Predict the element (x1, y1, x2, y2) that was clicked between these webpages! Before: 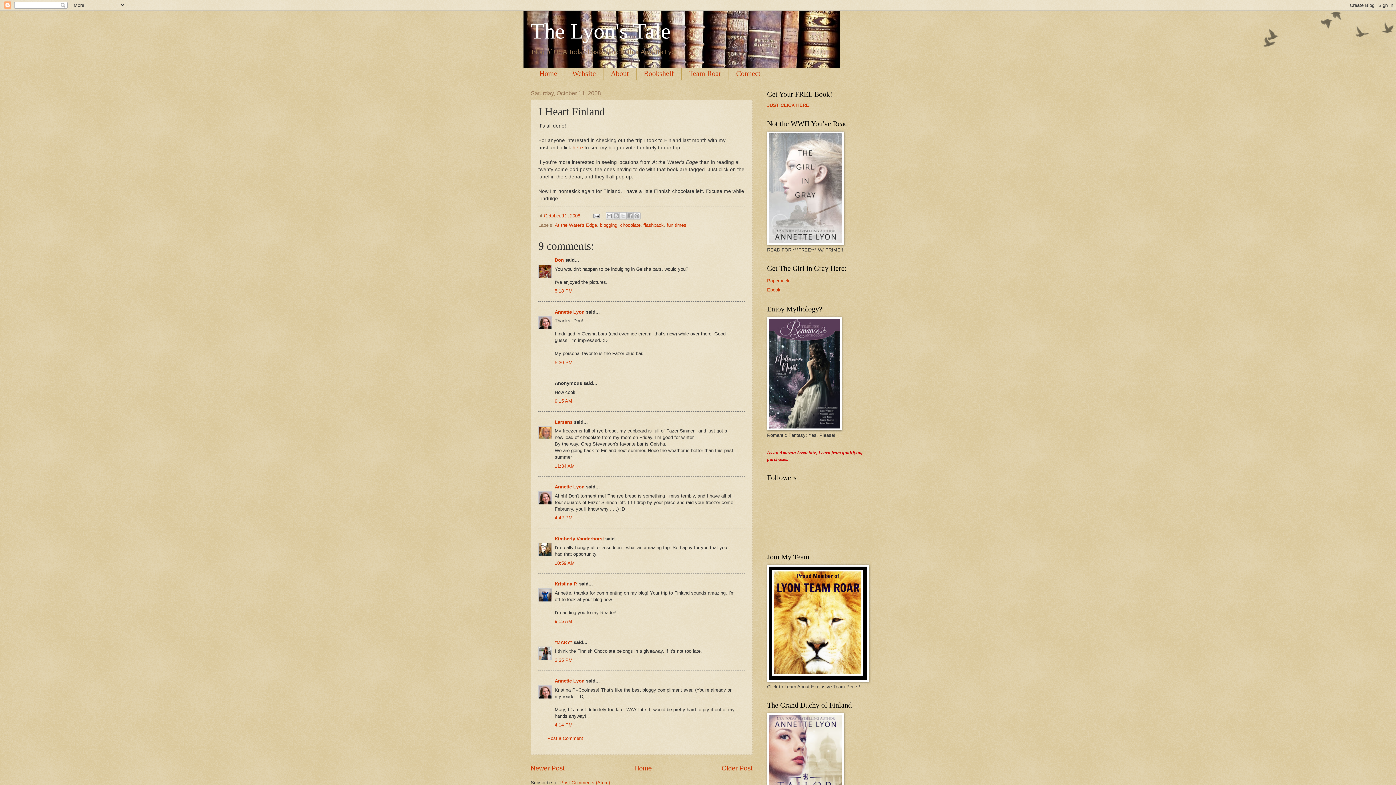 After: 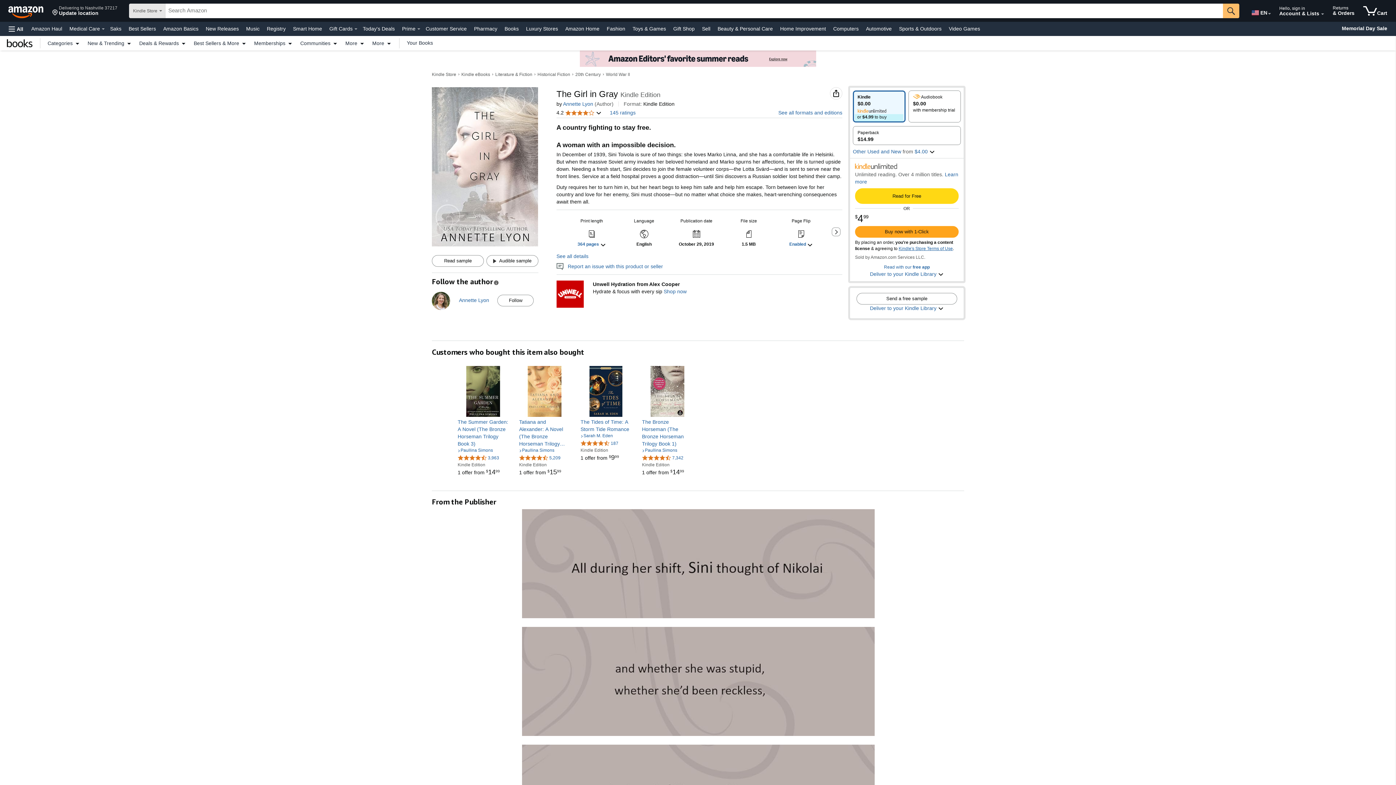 Action: bbox: (767, 240, 844, 246)